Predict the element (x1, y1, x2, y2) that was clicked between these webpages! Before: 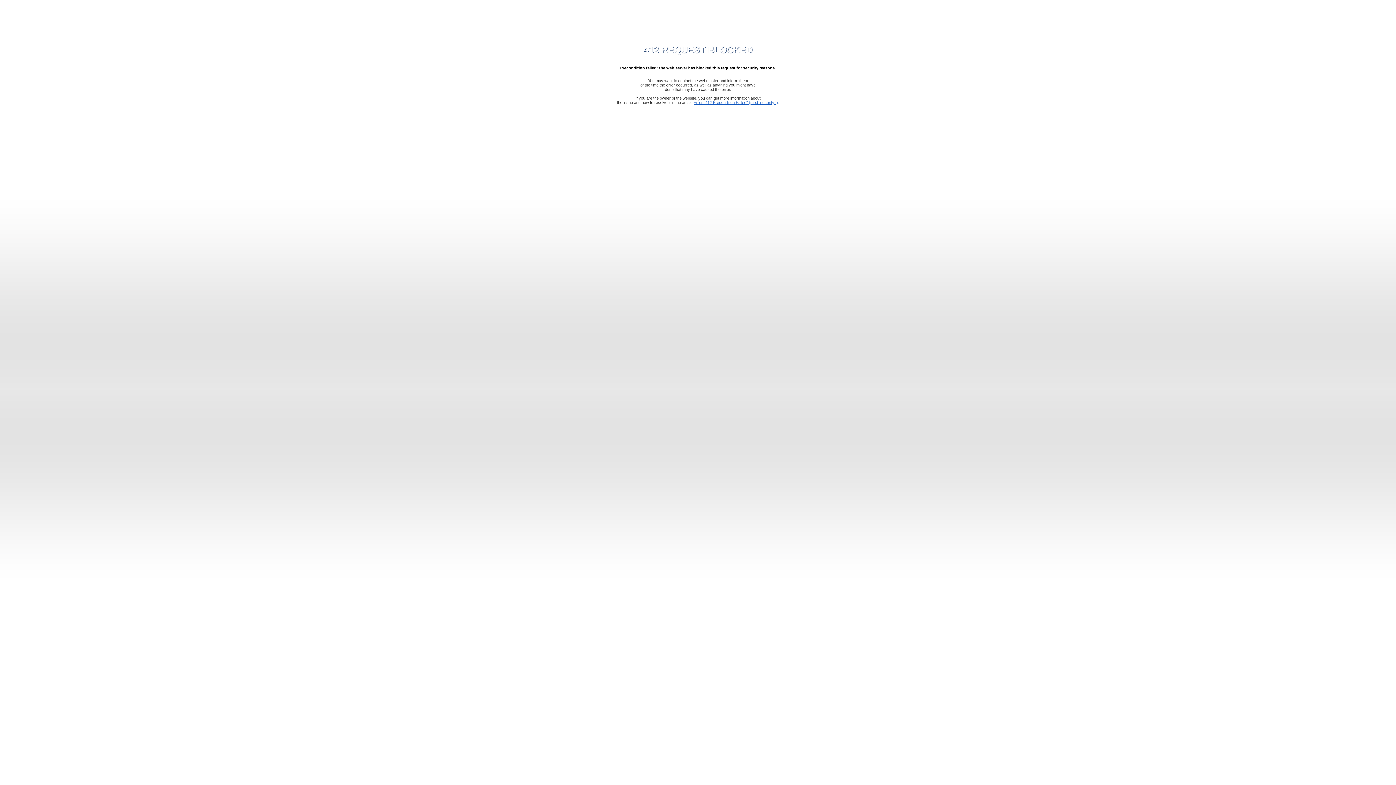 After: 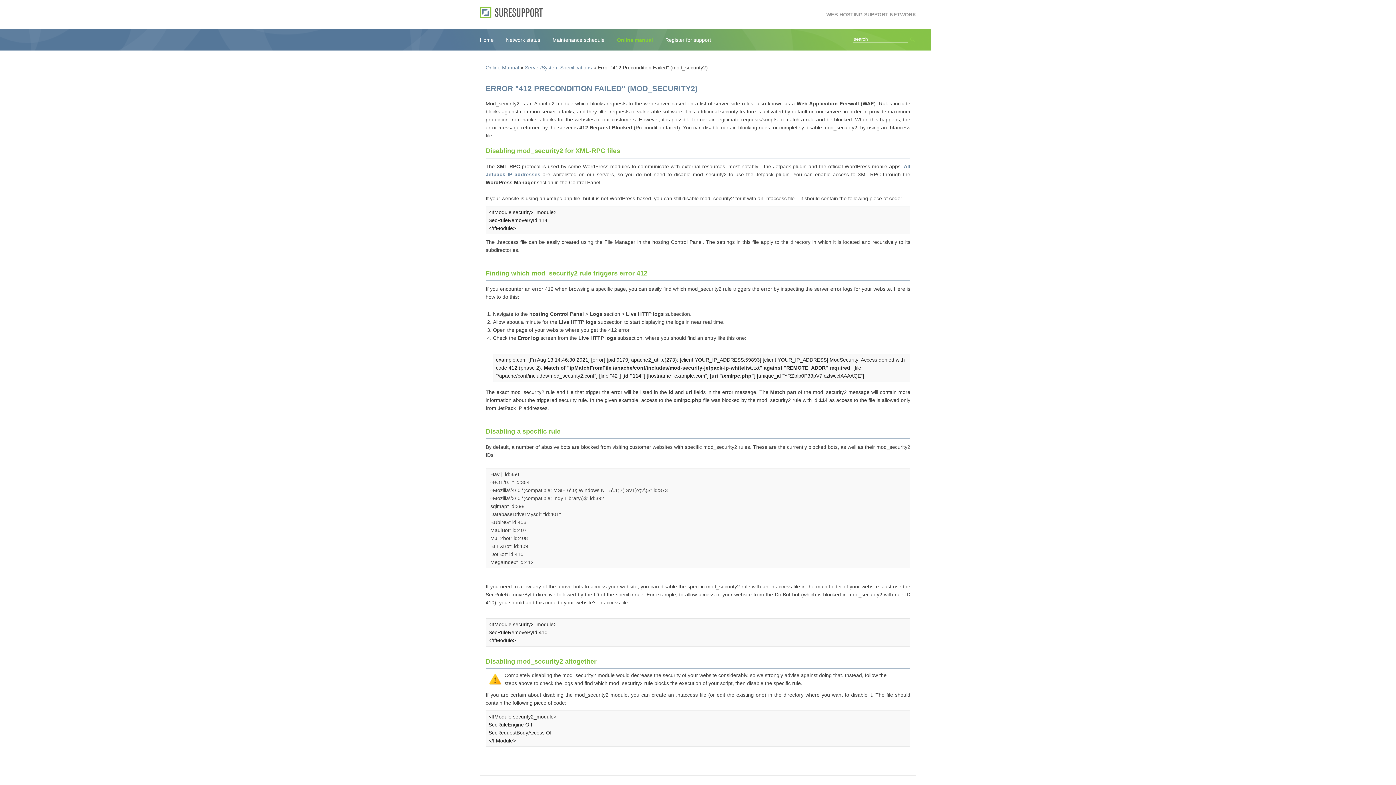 Action: label: Error "412 Precondition Failed" (mod_security2) bbox: (693, 100, 778, 104)